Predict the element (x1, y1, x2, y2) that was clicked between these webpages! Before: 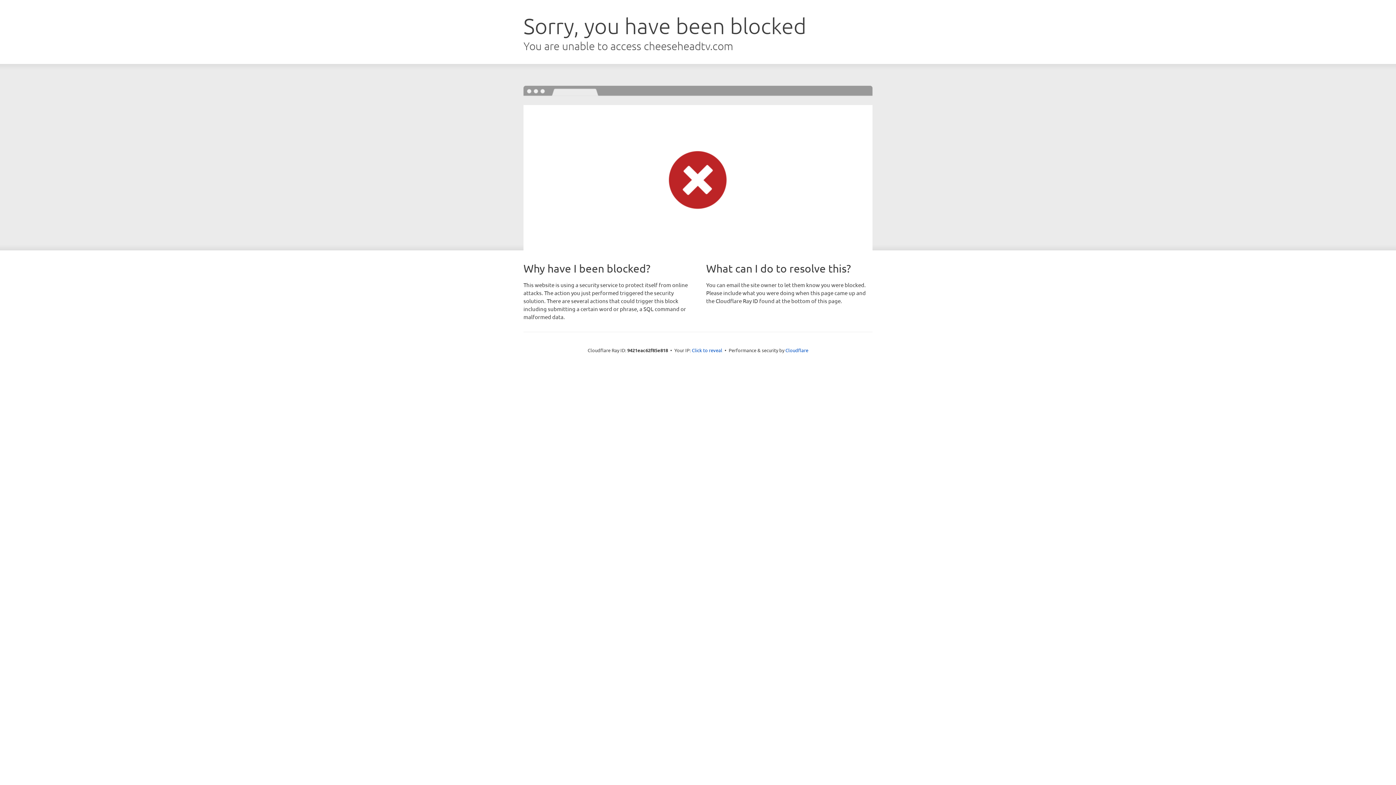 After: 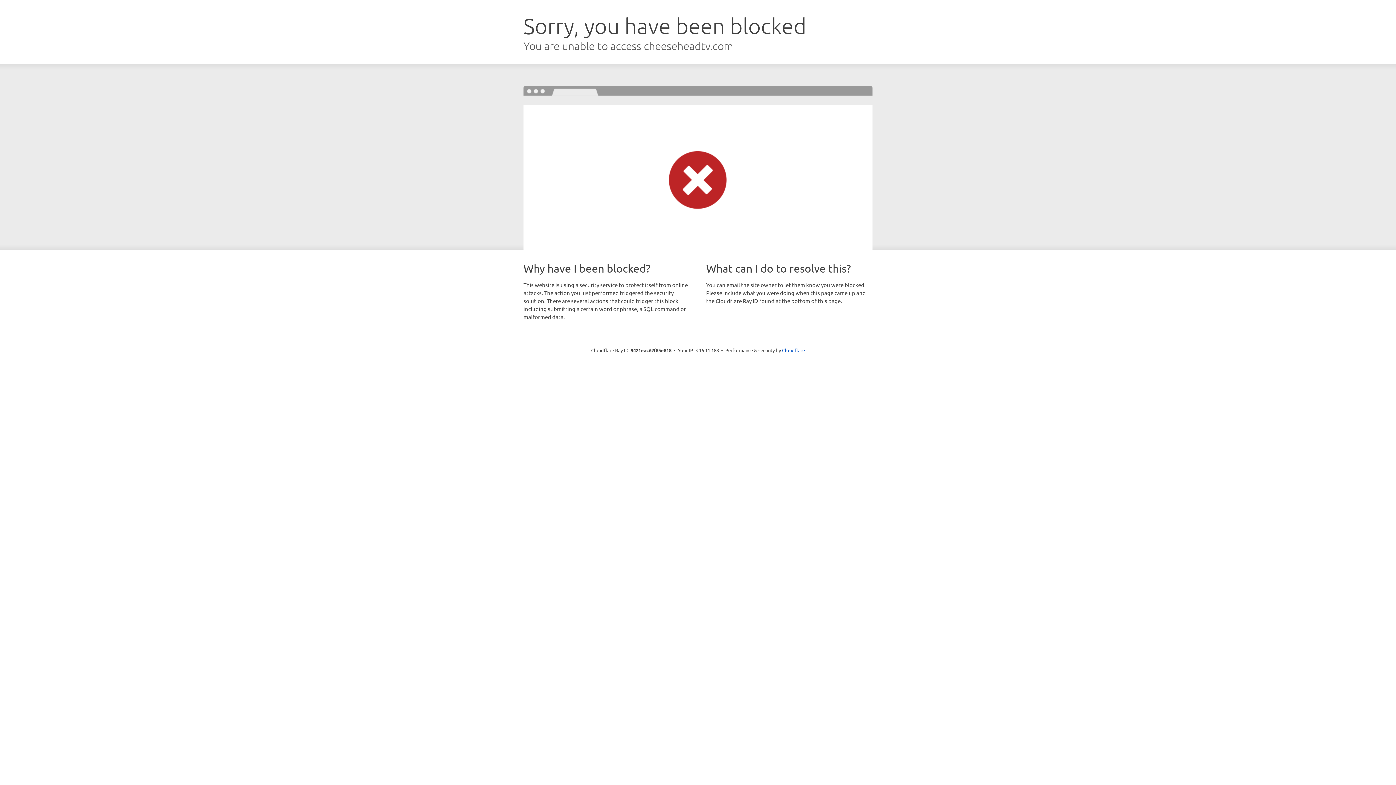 Action: label: Click to reveal bbox: (692, 346, 722, 353)